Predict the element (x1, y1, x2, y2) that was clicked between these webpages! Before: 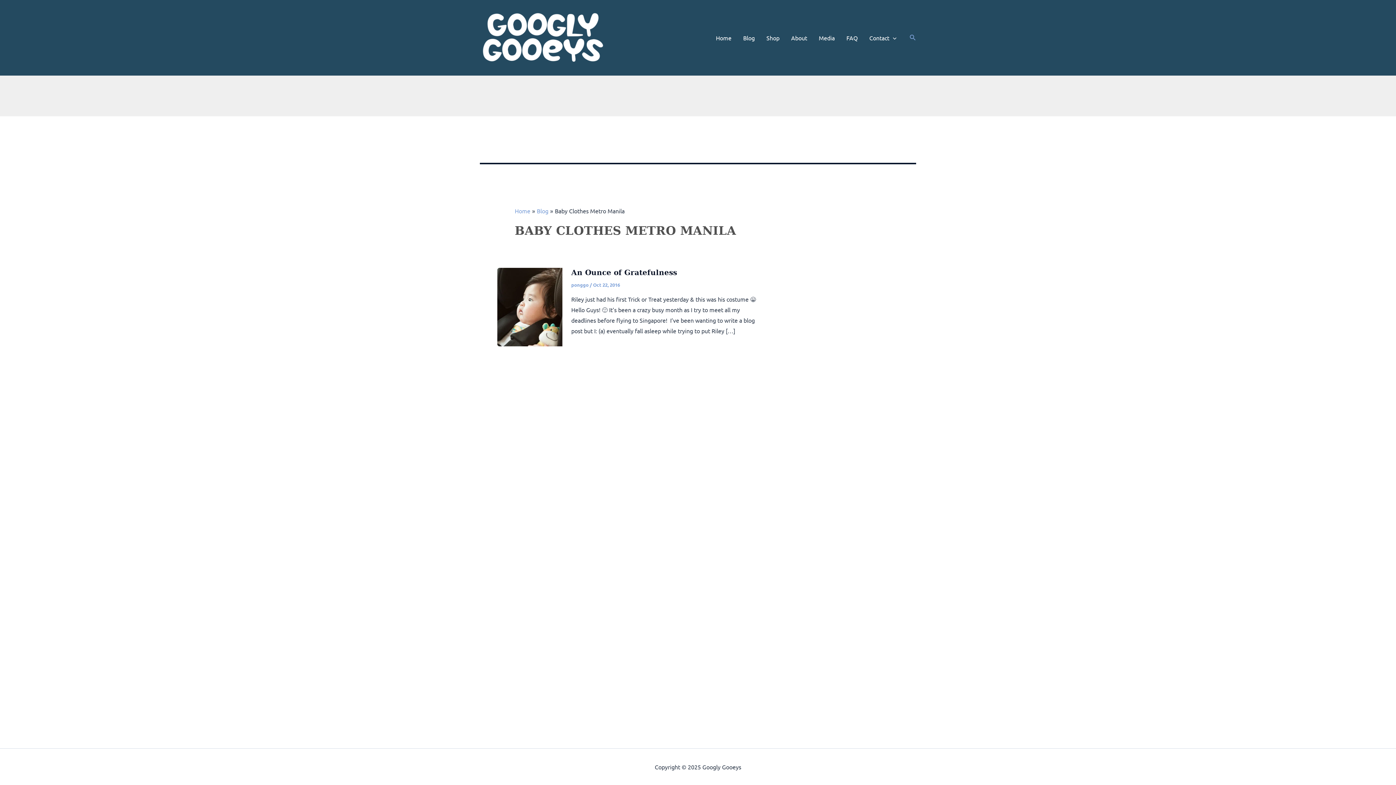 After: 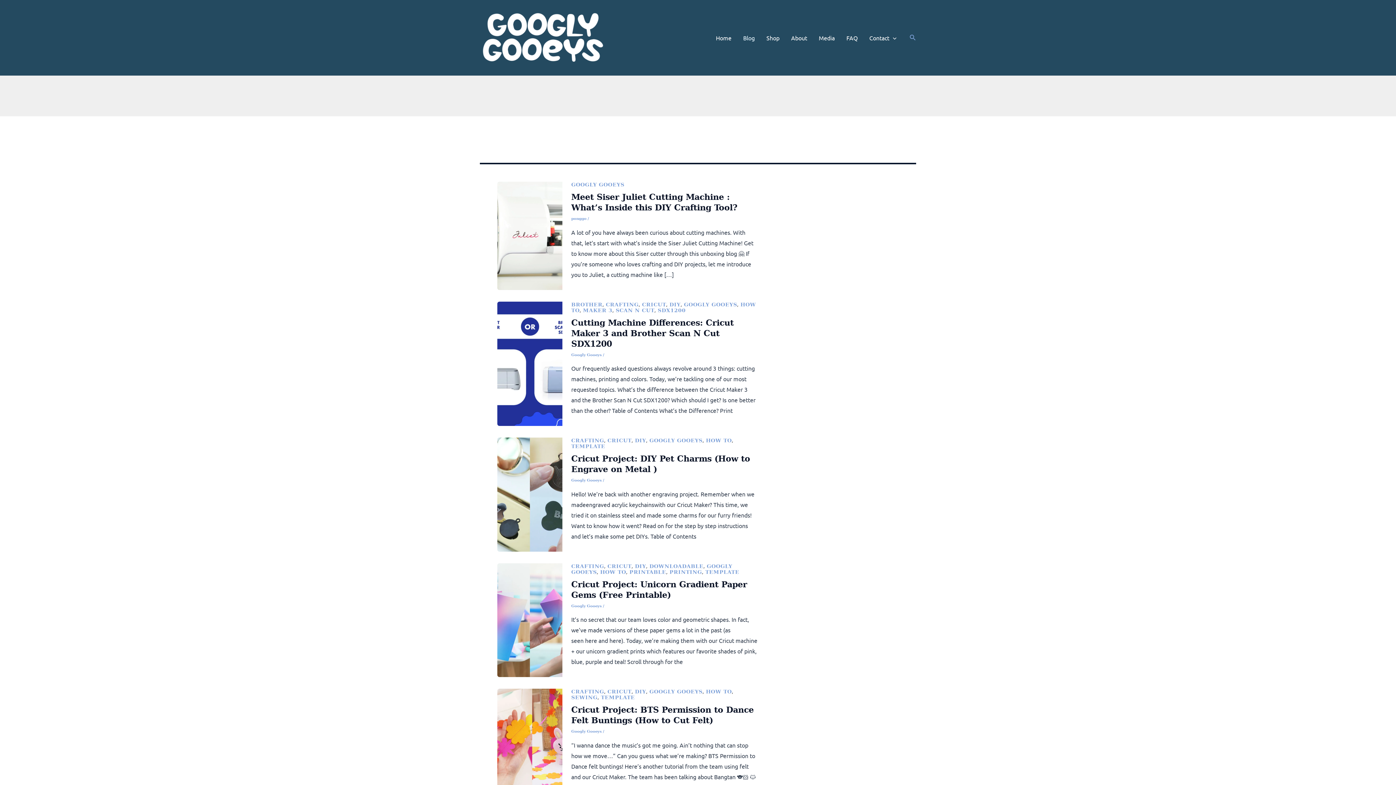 Action: label: Blog bbox: (536, 207, 548, 214)